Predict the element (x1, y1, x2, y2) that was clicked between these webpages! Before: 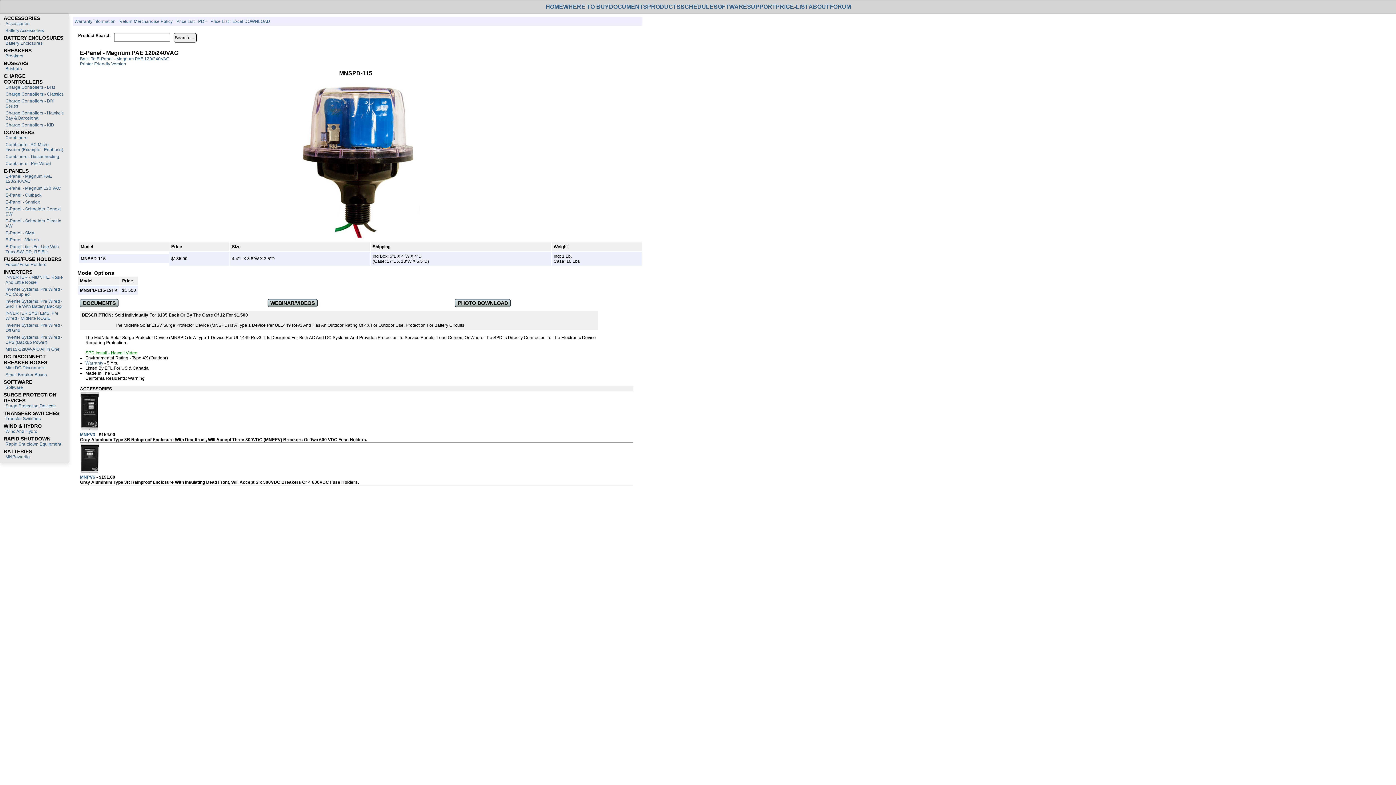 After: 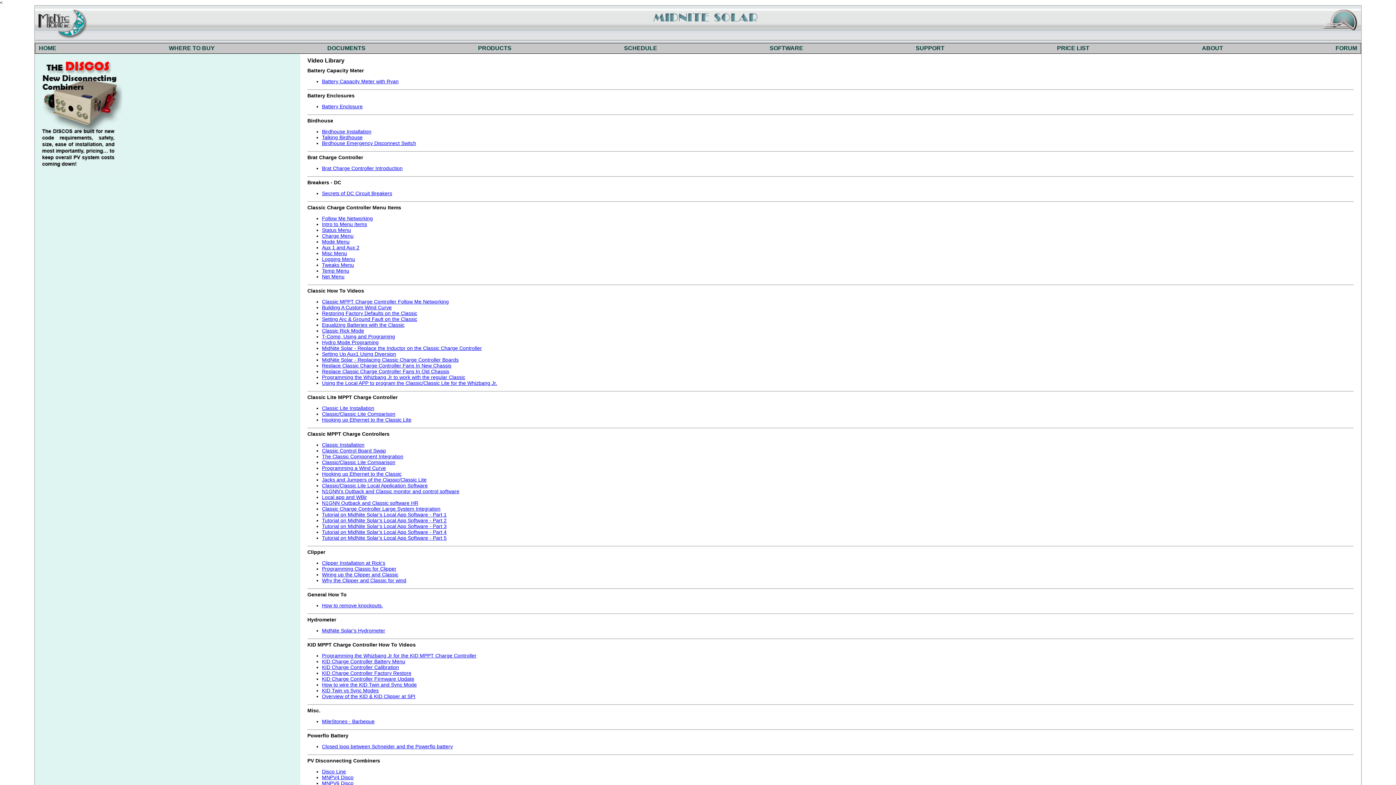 Action: bbox: (267, 299, 317, 307) label: WEBINAR/VIDEOS